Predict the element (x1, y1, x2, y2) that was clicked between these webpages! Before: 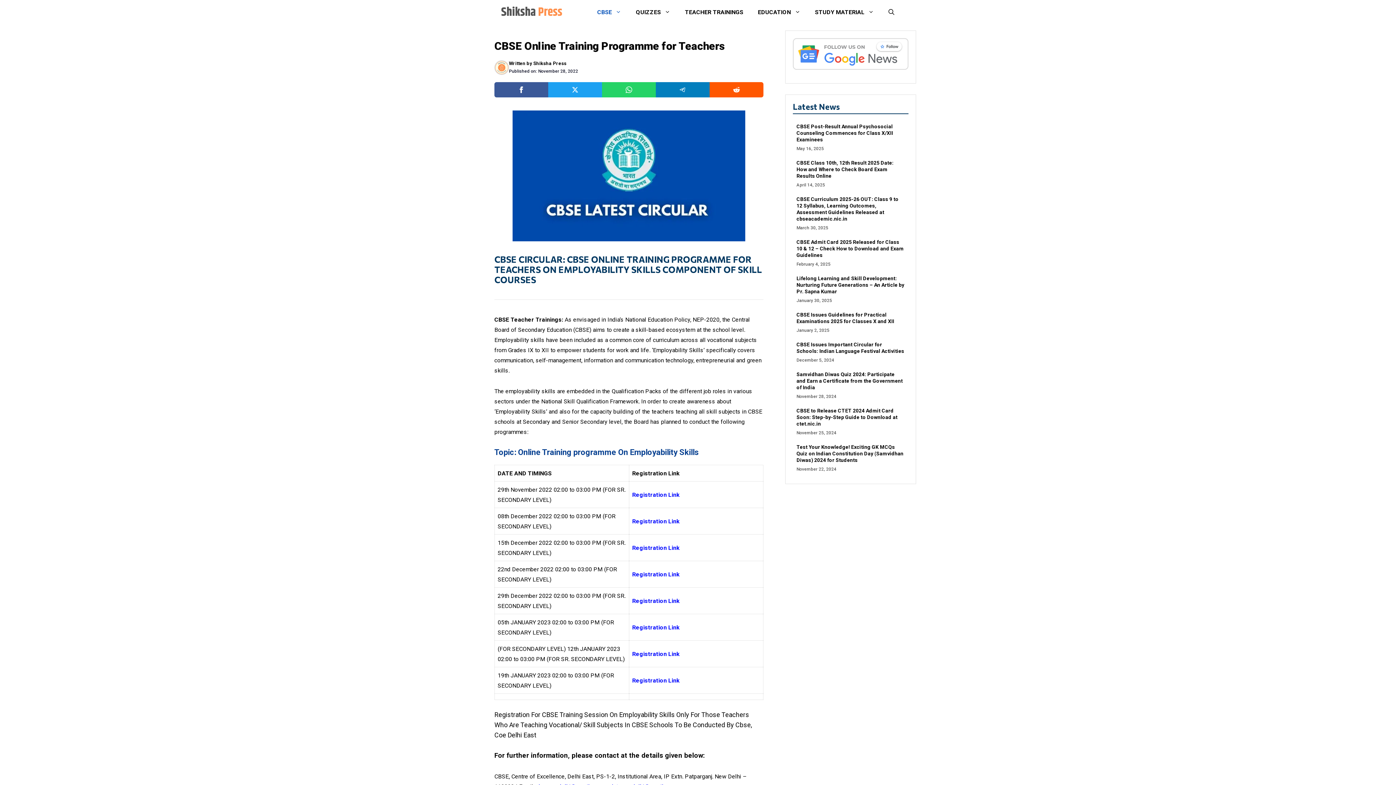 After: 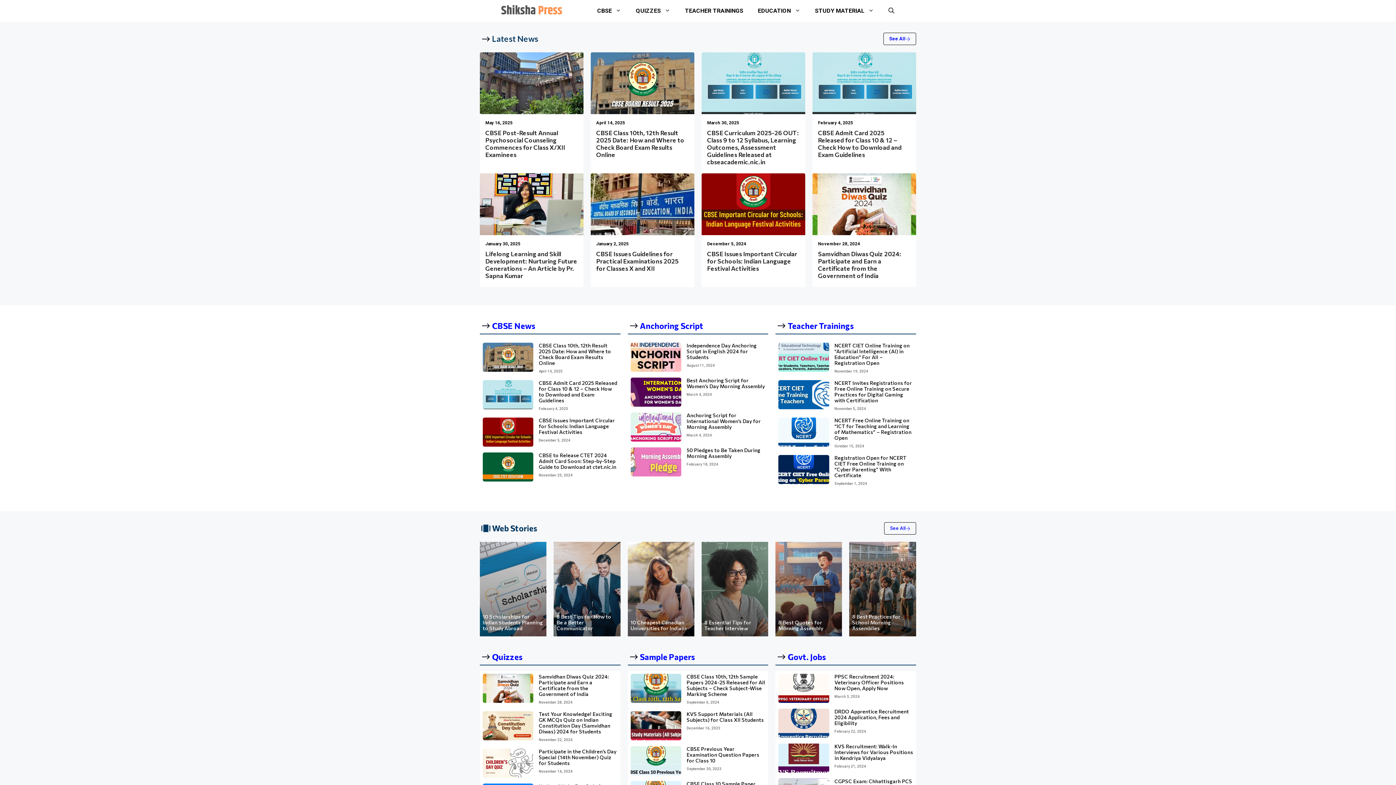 Action: bbox: (494, 1, 567, 23)